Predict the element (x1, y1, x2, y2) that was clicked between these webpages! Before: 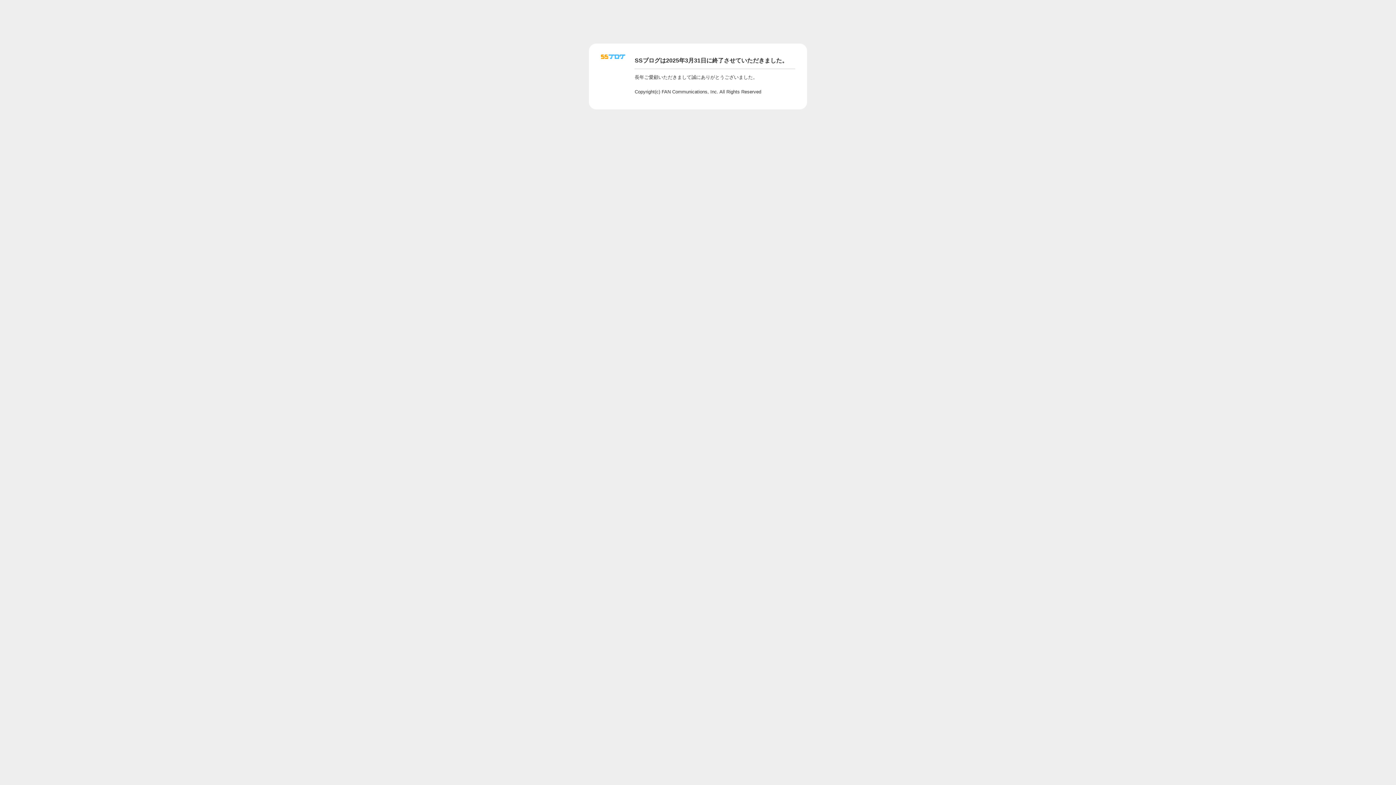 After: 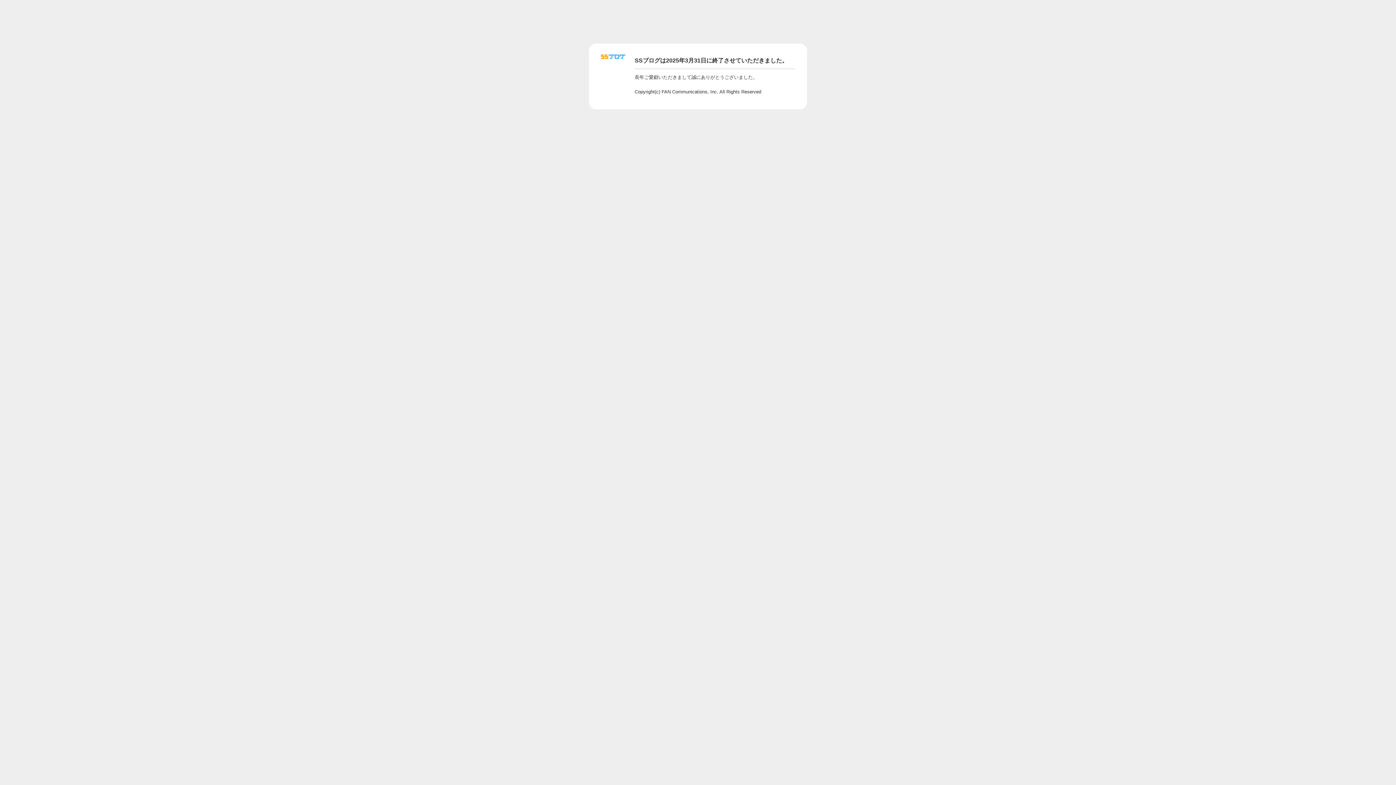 Action: bbox: (601, 56, 625, 62)